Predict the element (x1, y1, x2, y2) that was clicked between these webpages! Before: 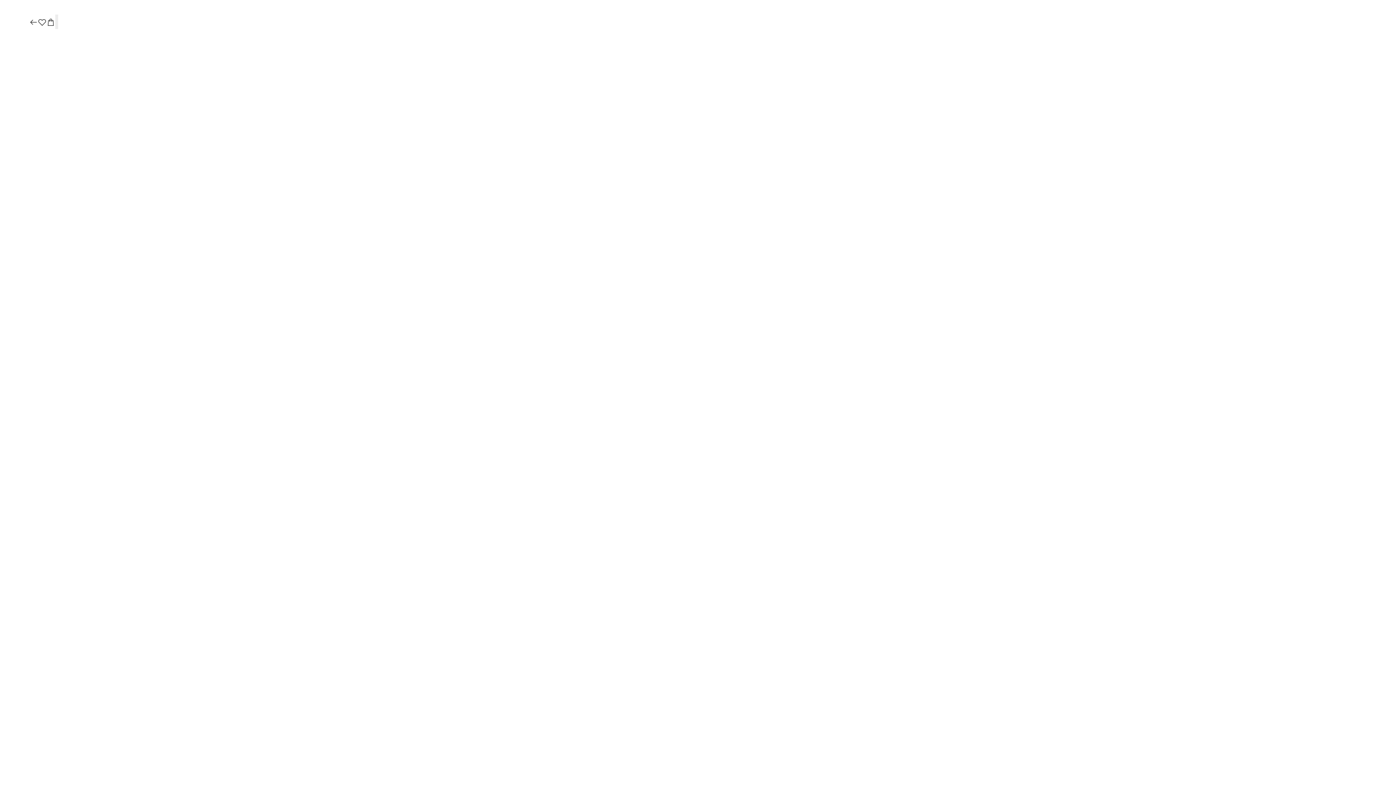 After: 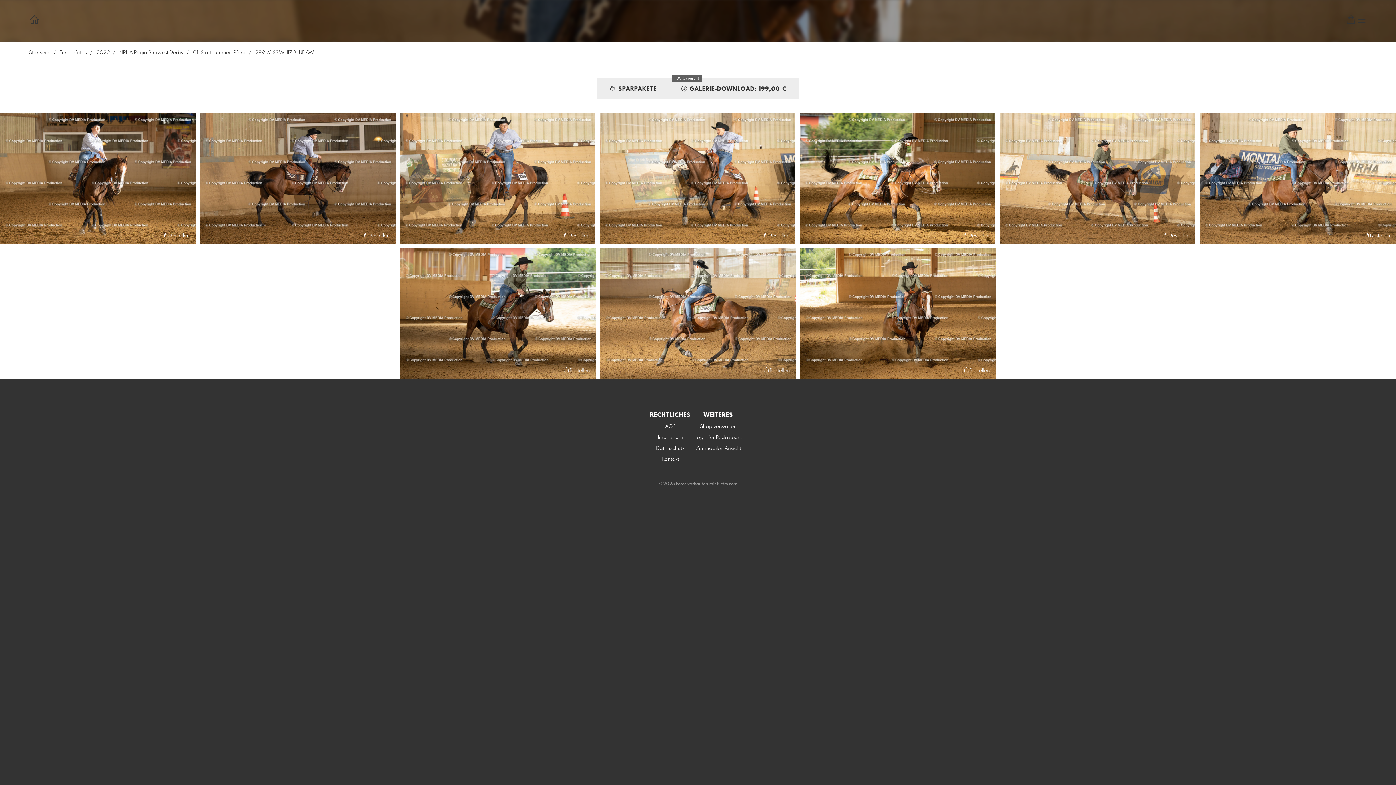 Action: bbox: (29, 17, 37, 27)